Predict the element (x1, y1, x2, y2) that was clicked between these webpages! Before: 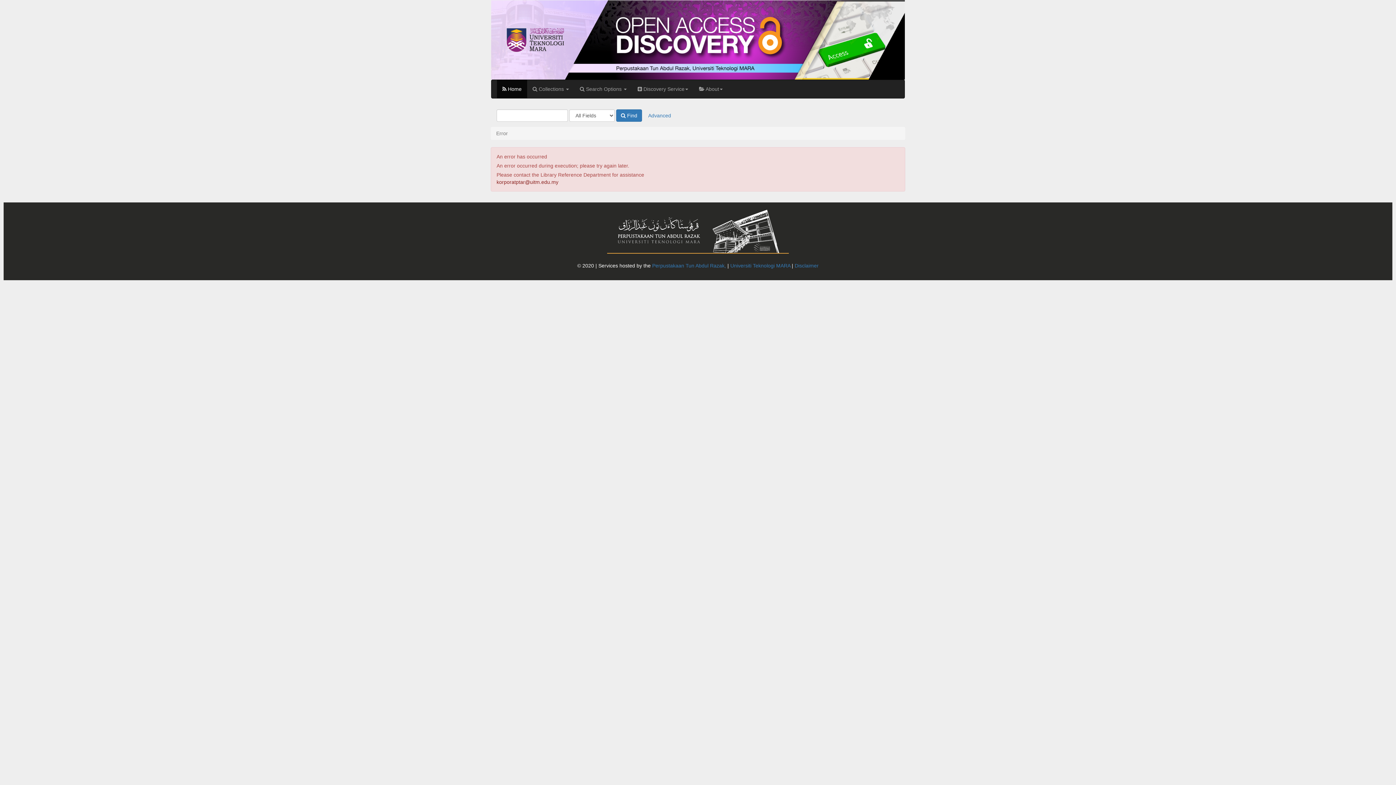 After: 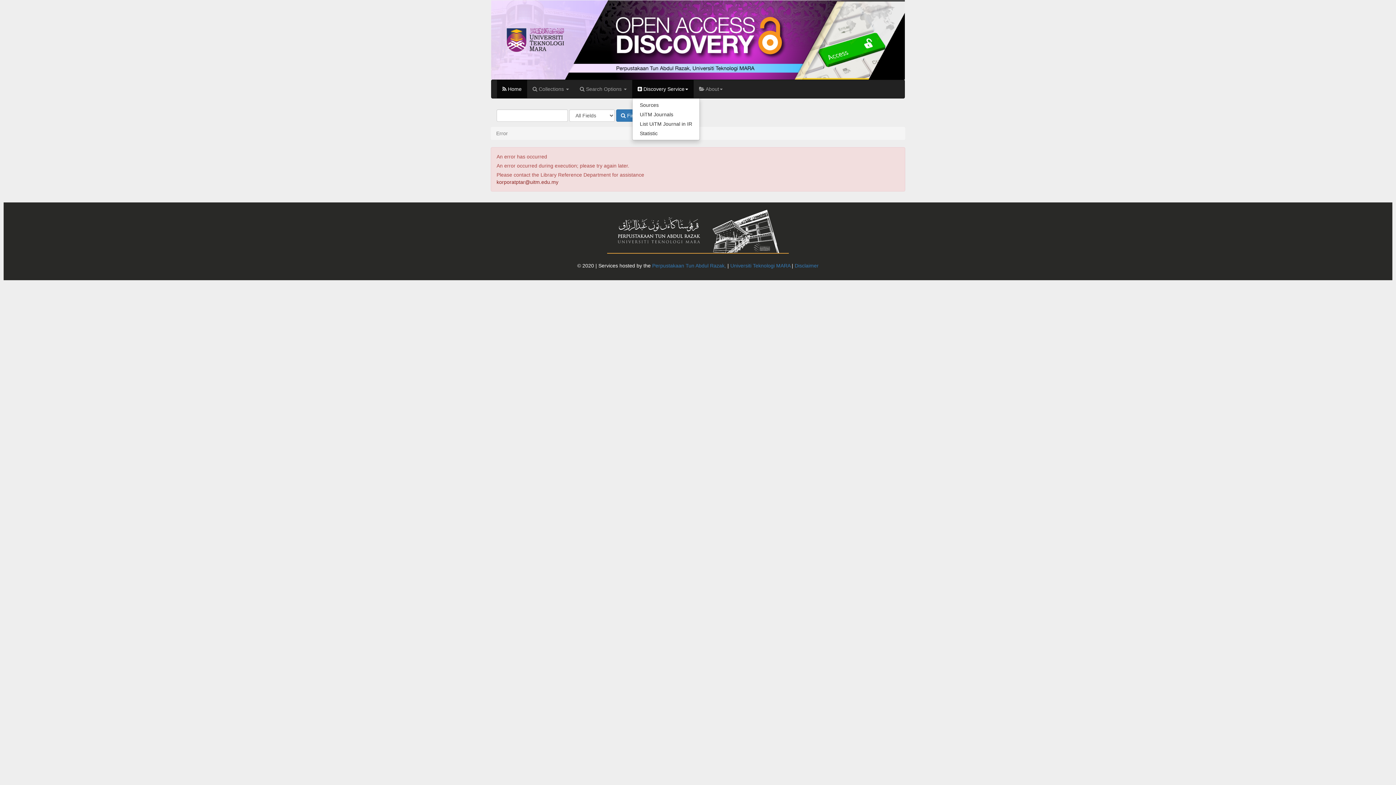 Action: label:  Discovery Service bbox: (632, 79, 693, 98)